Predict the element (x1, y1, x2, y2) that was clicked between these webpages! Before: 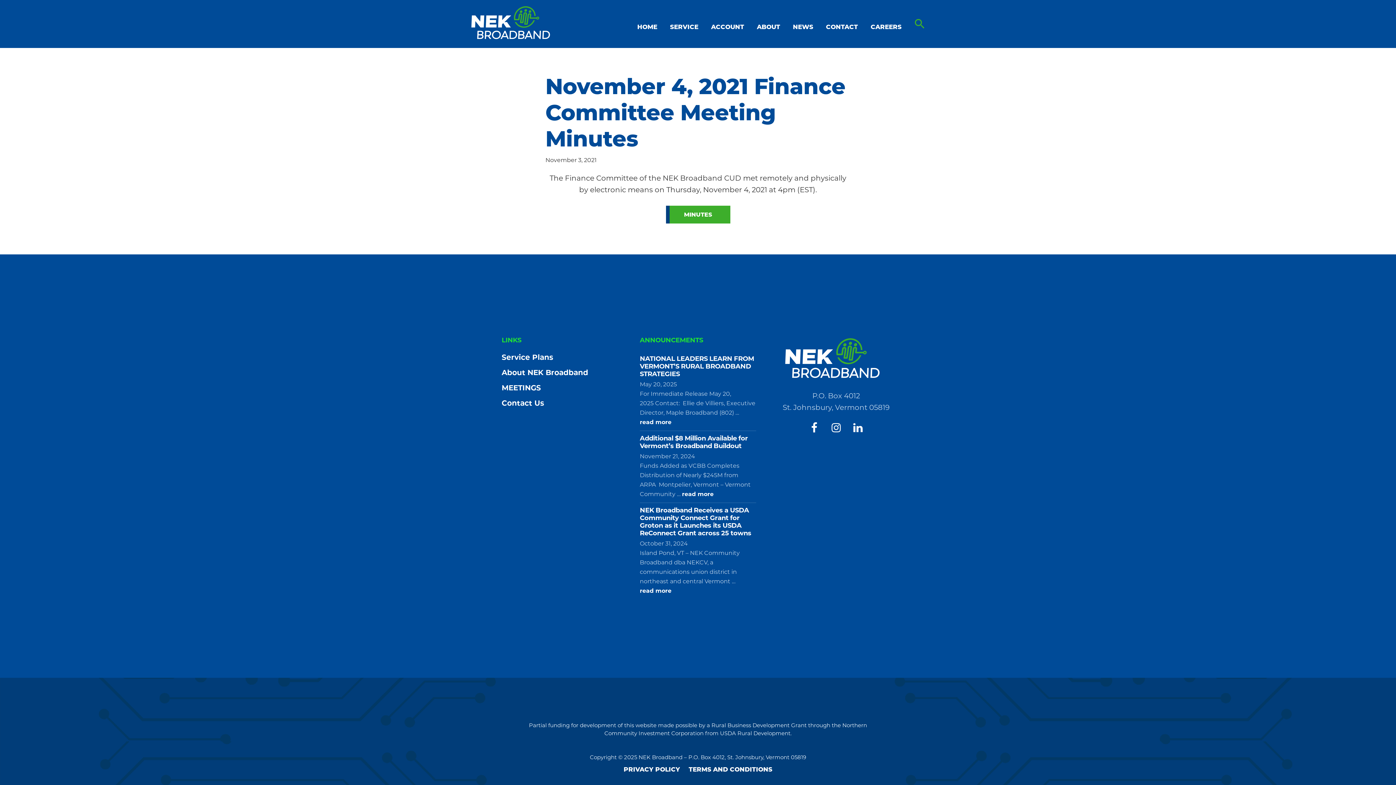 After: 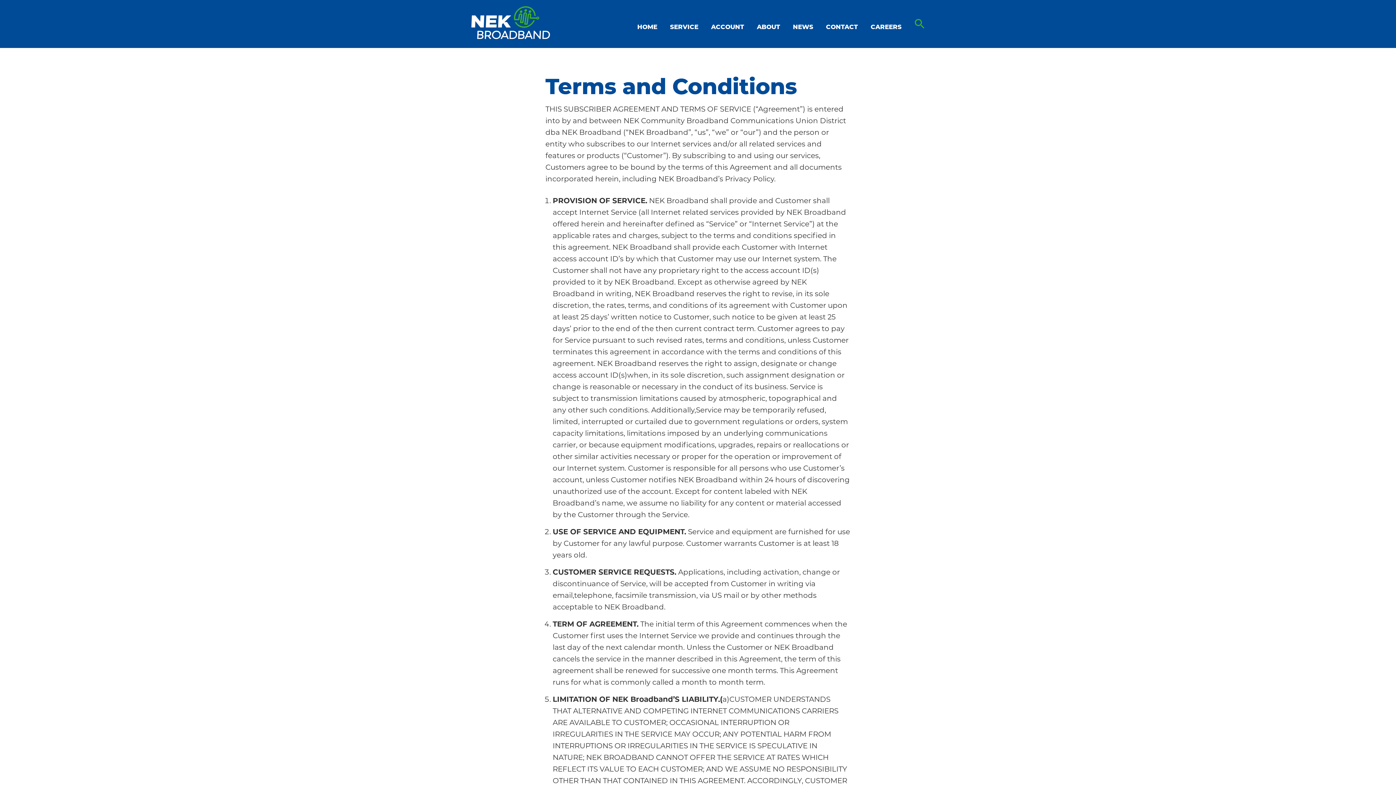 Action: bbox: (688, 765, 772, 774) label: TERMS AND CONDITIONS